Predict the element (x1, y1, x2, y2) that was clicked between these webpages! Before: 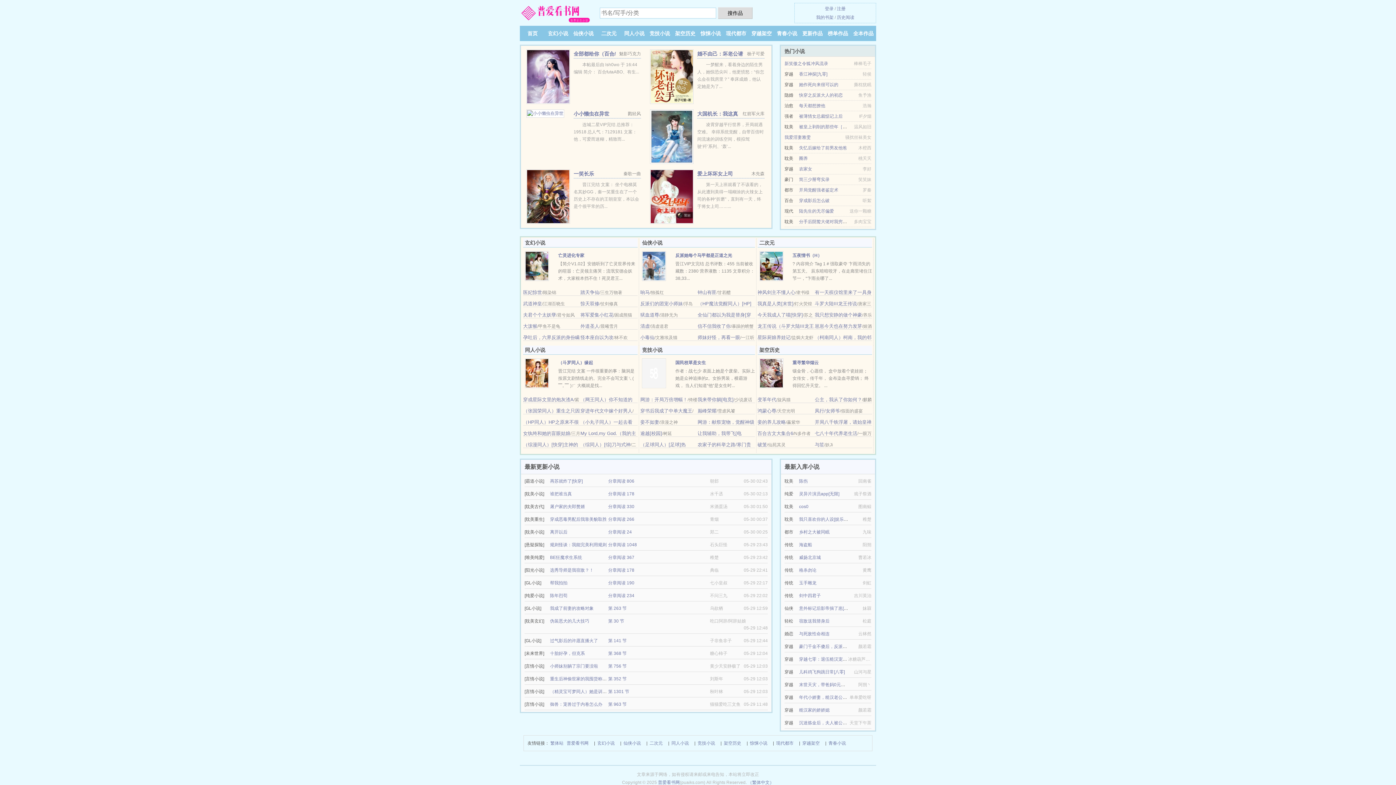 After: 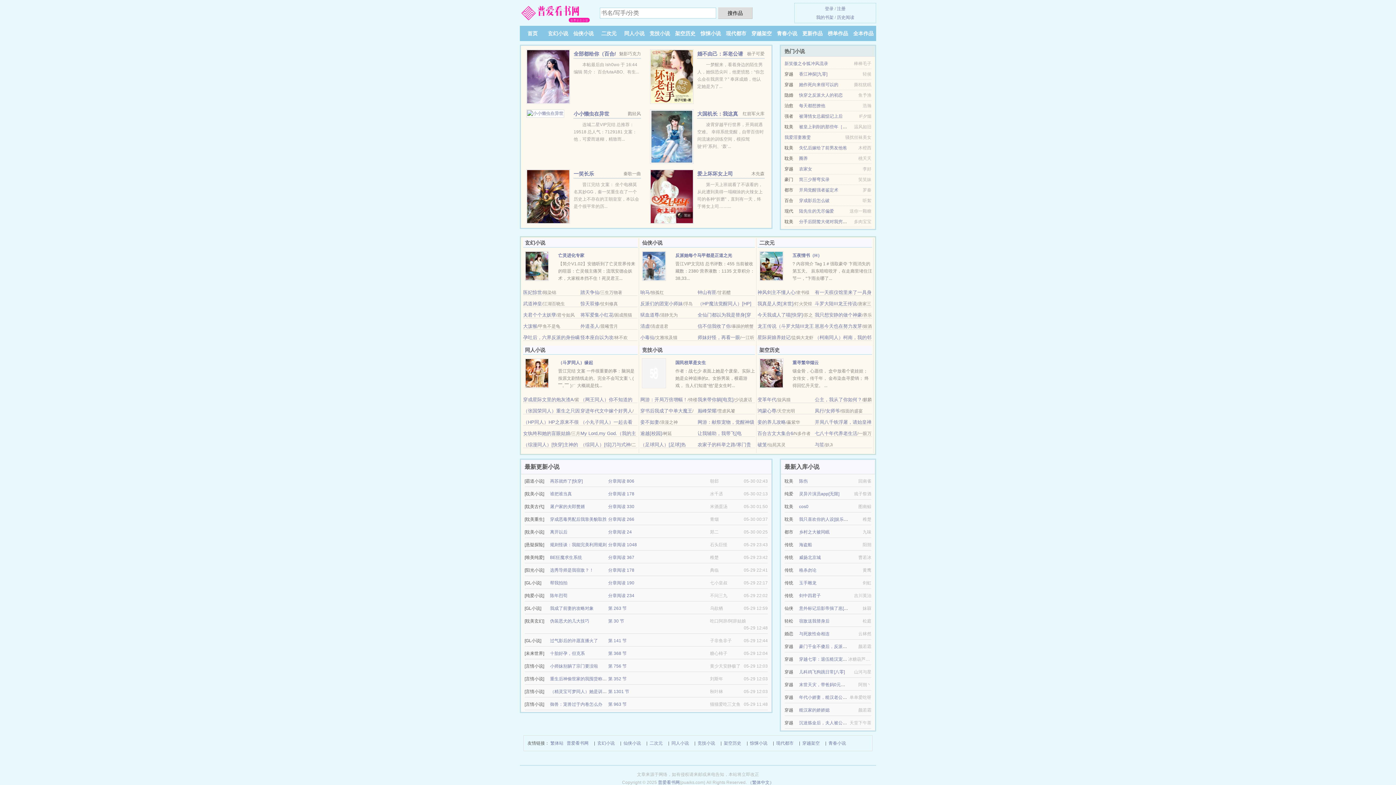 Action: bbox: (649, 30, 670, 36) label: 竞技小说